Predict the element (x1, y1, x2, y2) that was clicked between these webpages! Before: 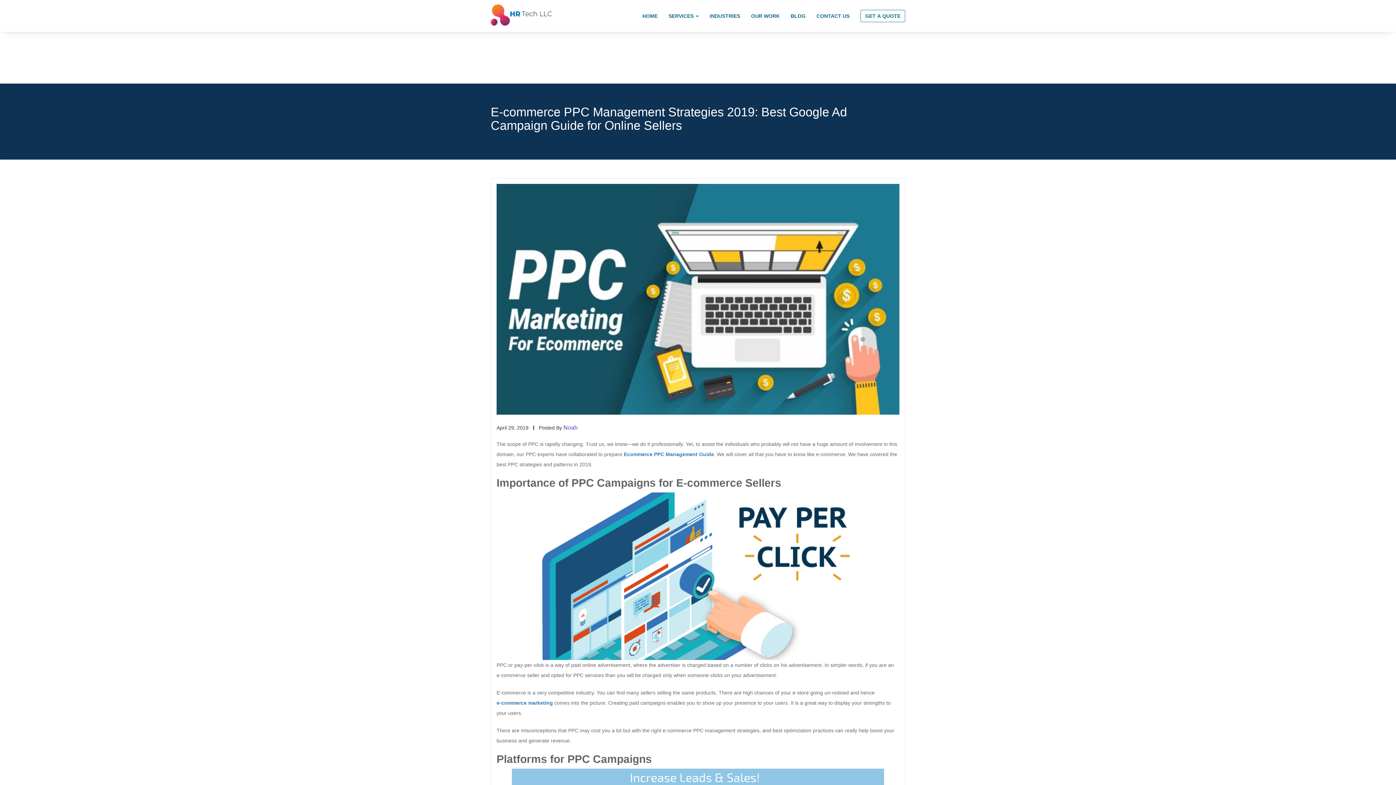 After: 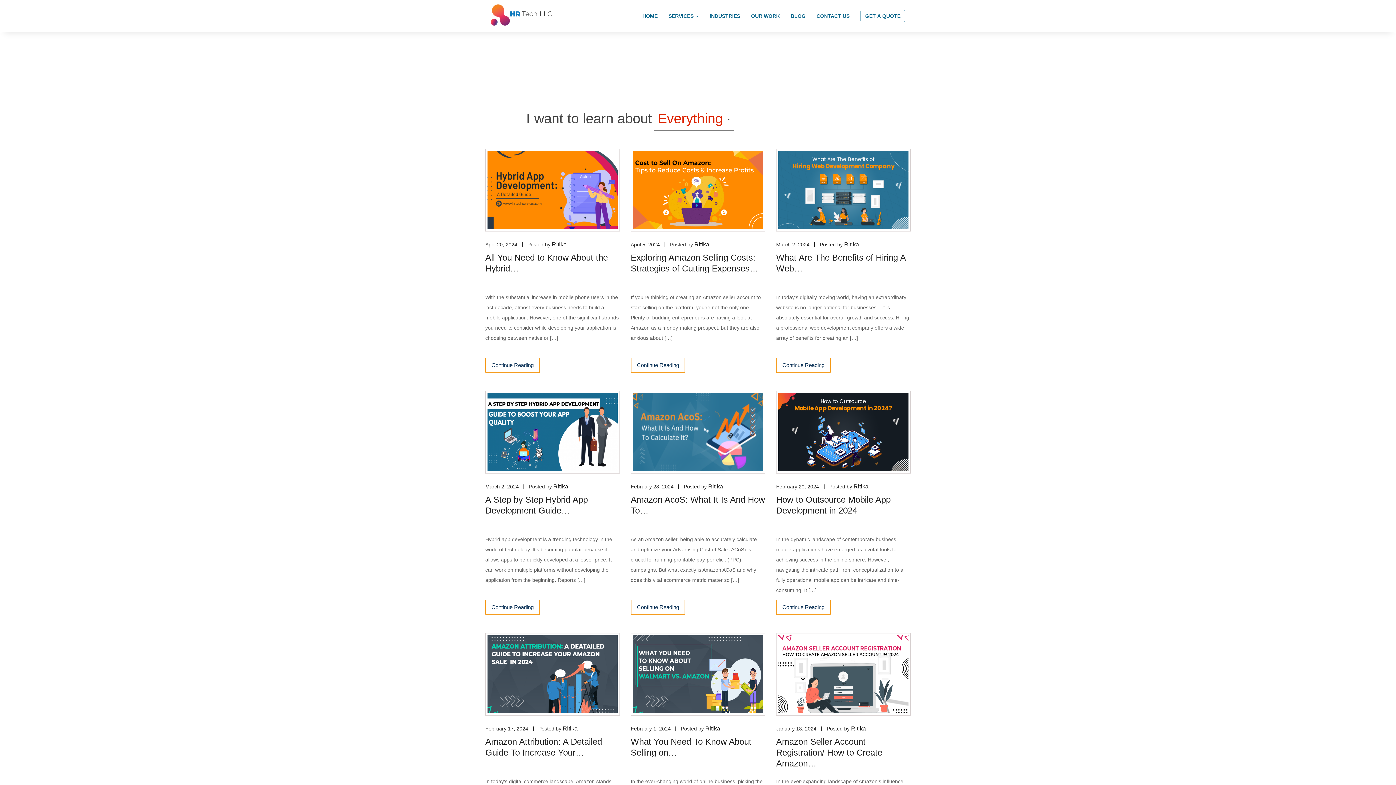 Action: label: BLOG bbox: (785, 0, 811, 32)